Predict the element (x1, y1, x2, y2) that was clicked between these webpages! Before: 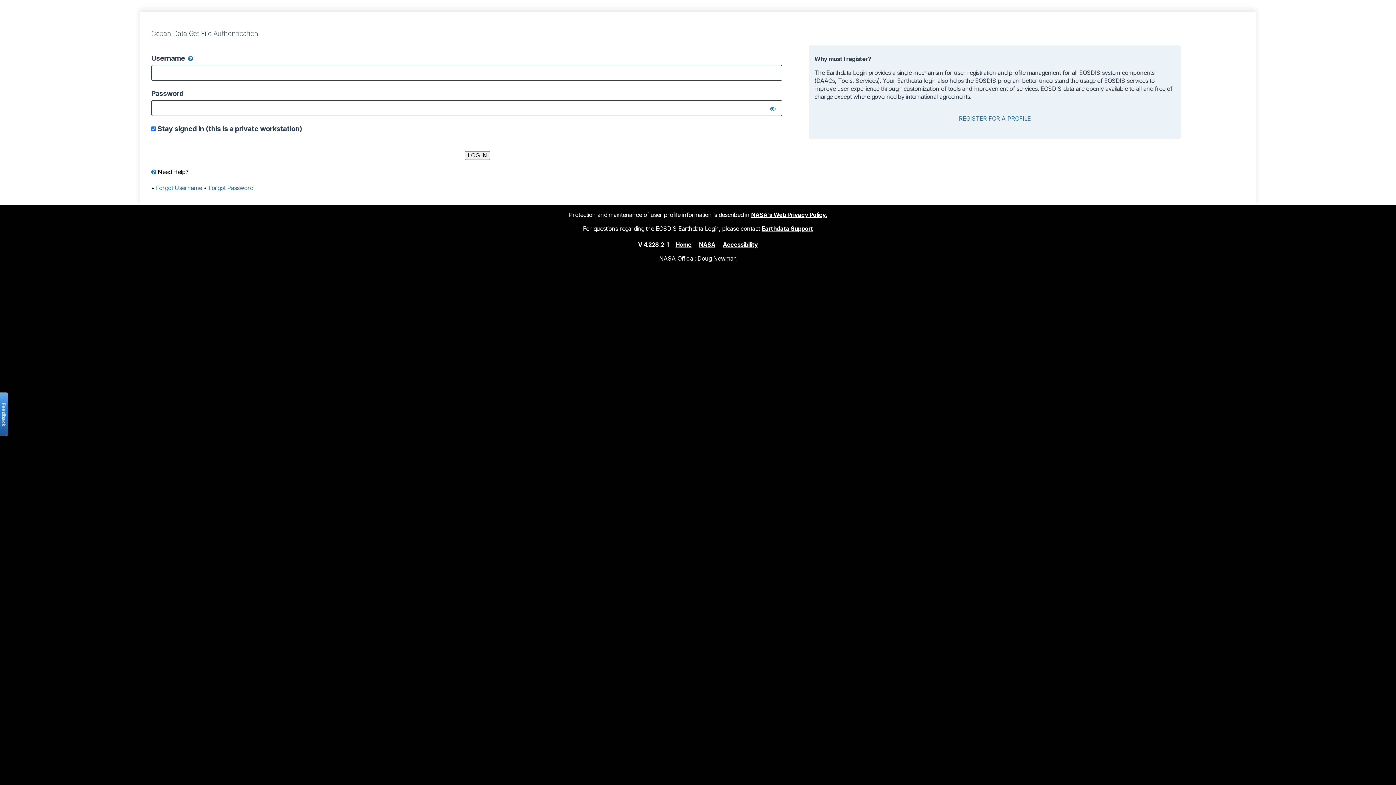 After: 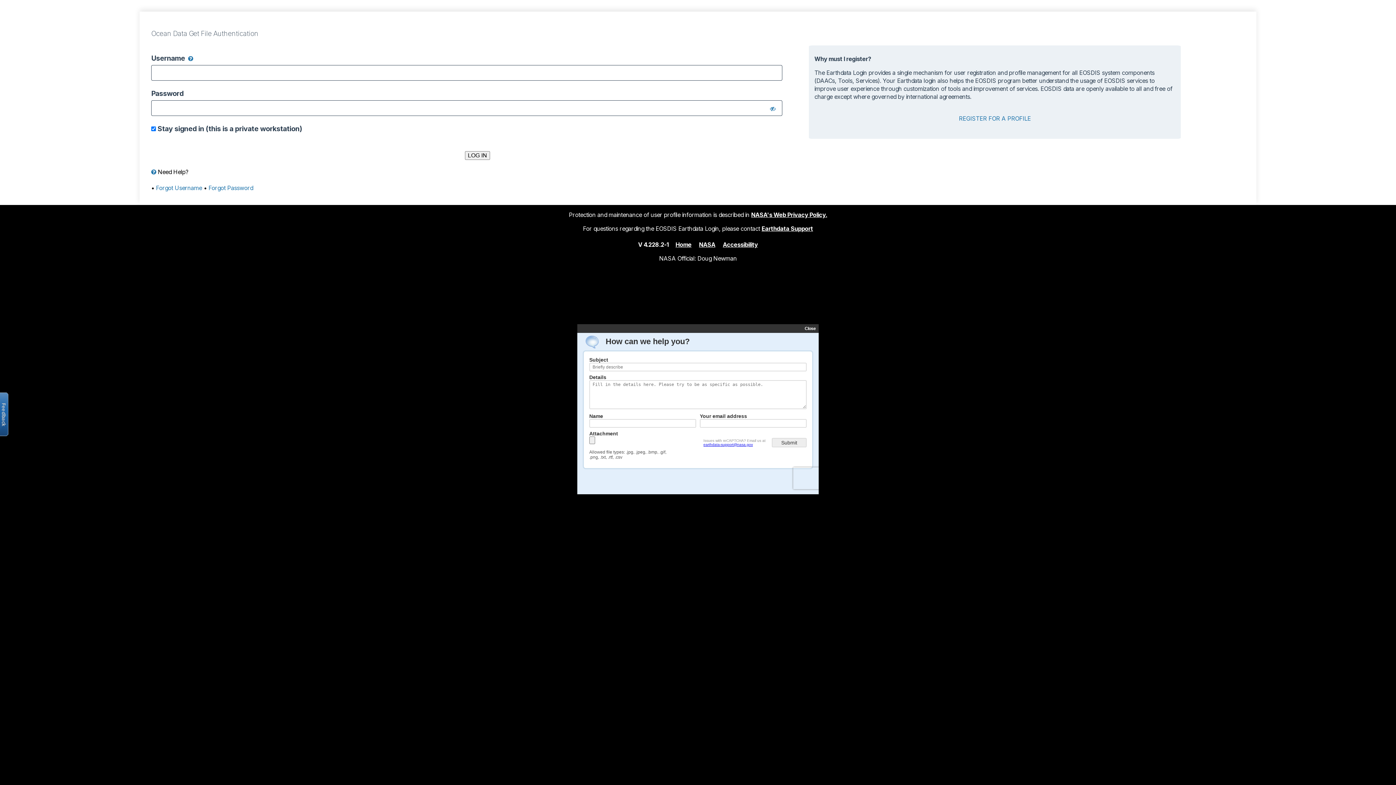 Action: bbox: (761, 224, 813, 232) label: Earthdata Support